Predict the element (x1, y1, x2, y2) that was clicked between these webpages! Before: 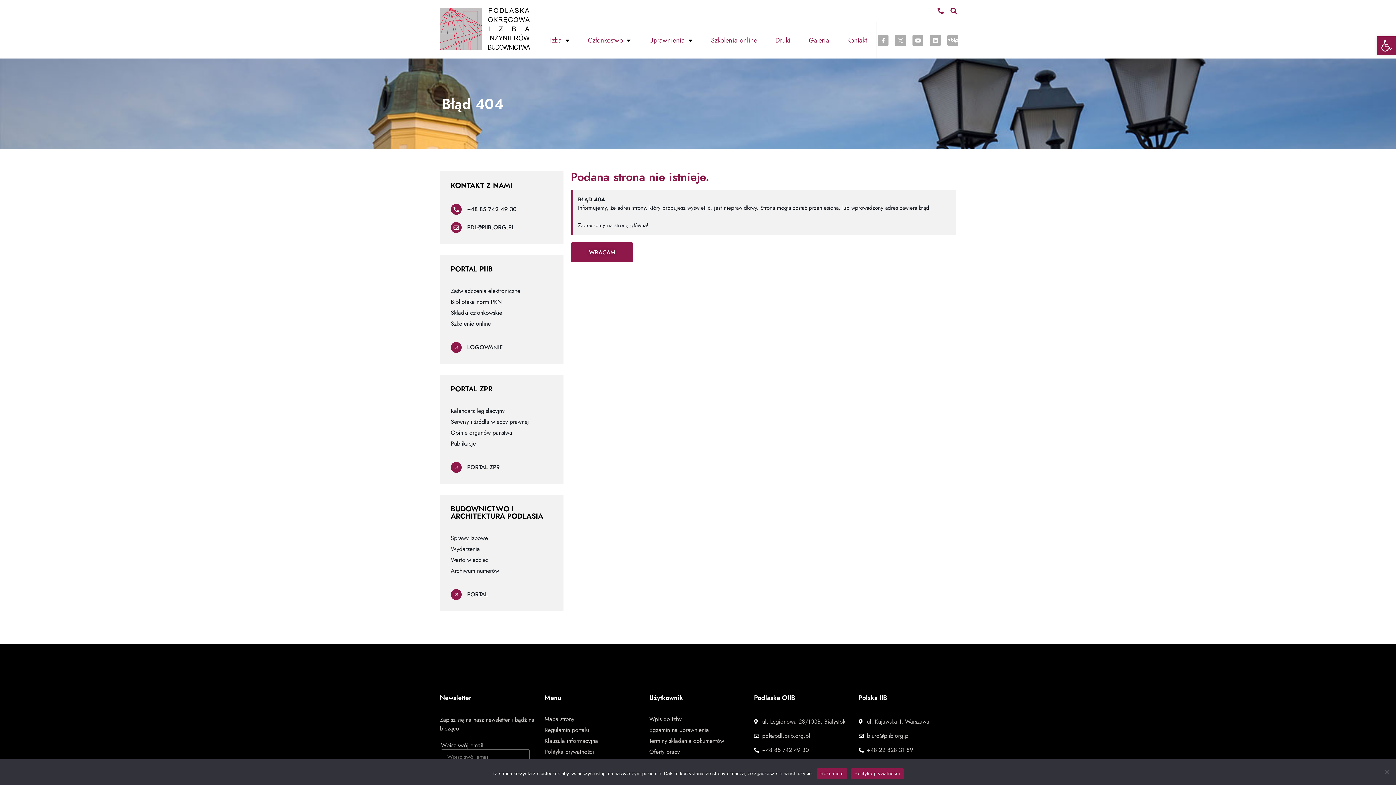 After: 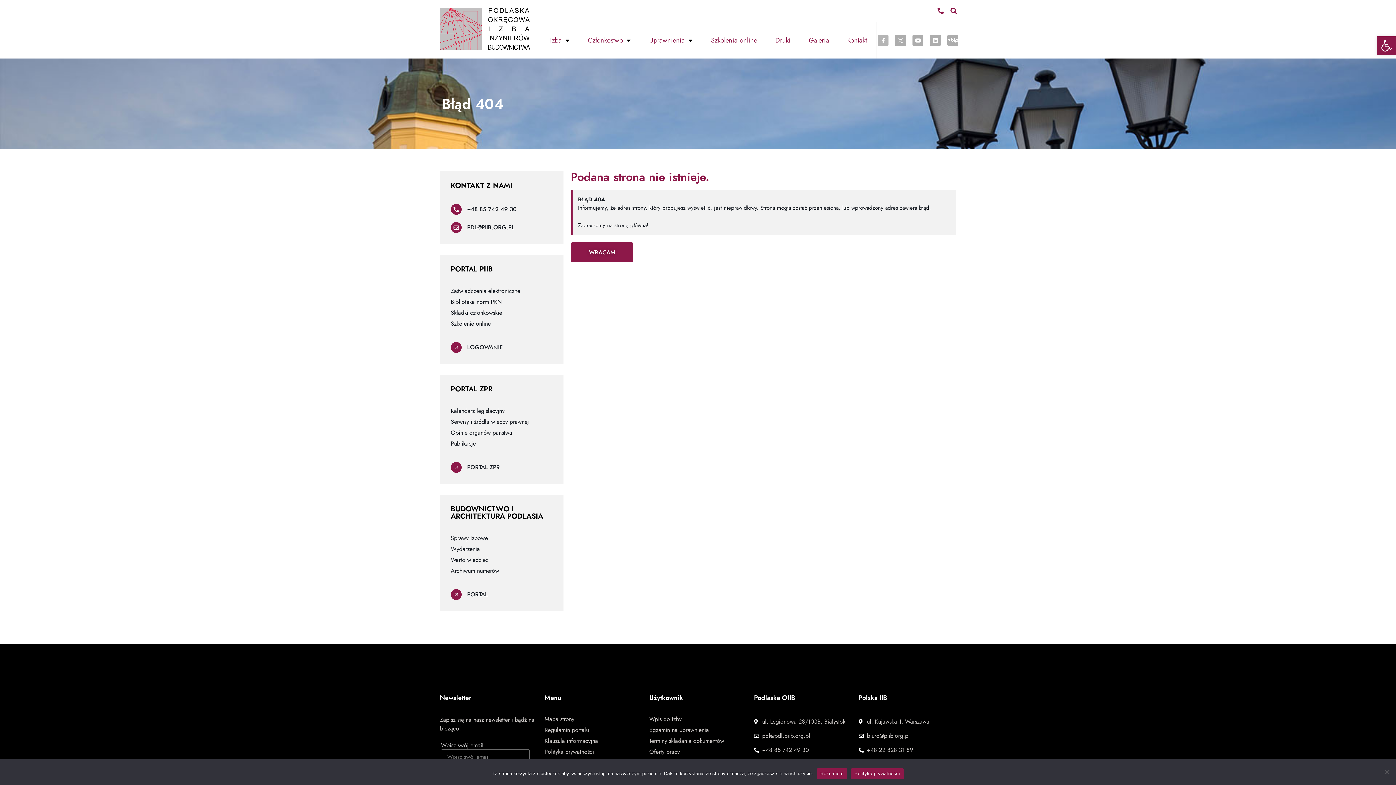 Action: label: Facebook-f bbox: (877, 34, 888, 45)